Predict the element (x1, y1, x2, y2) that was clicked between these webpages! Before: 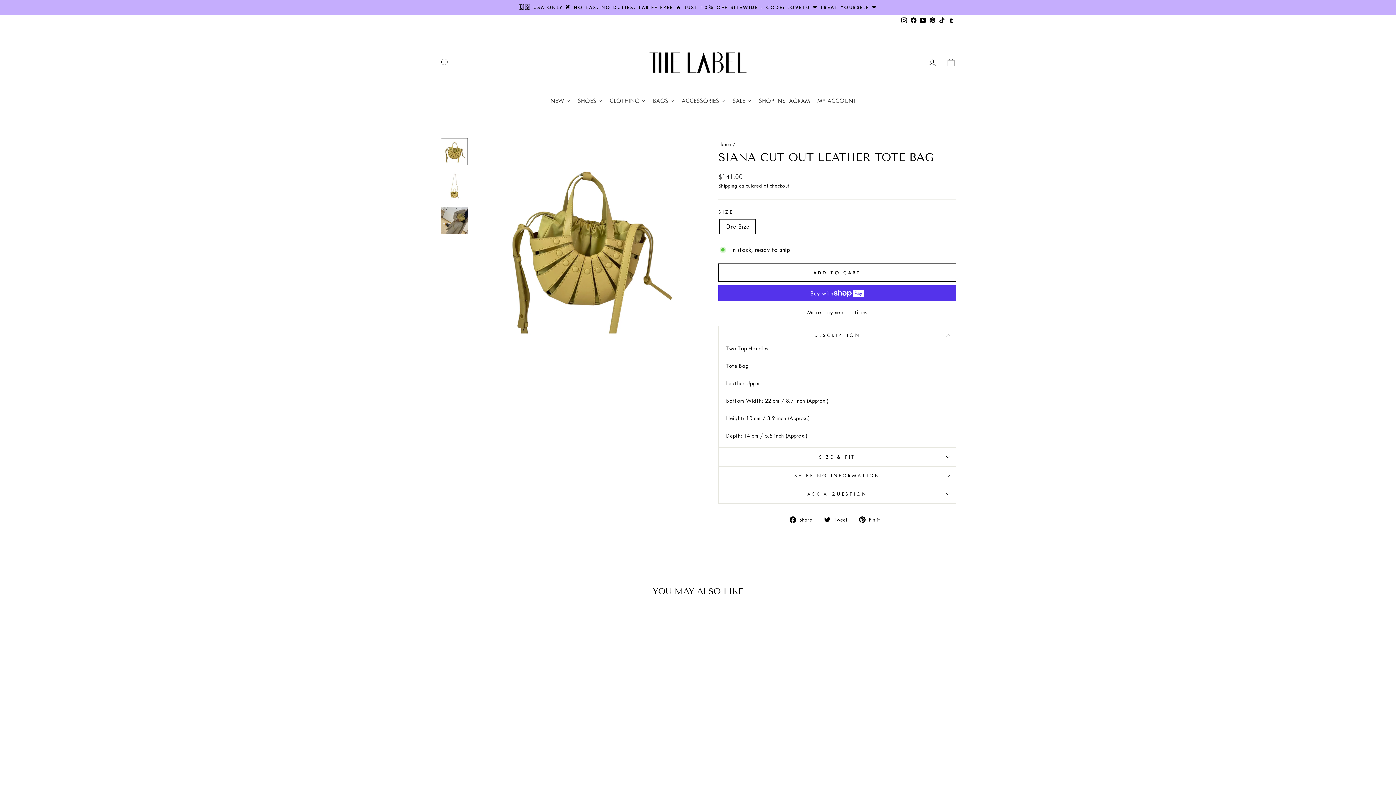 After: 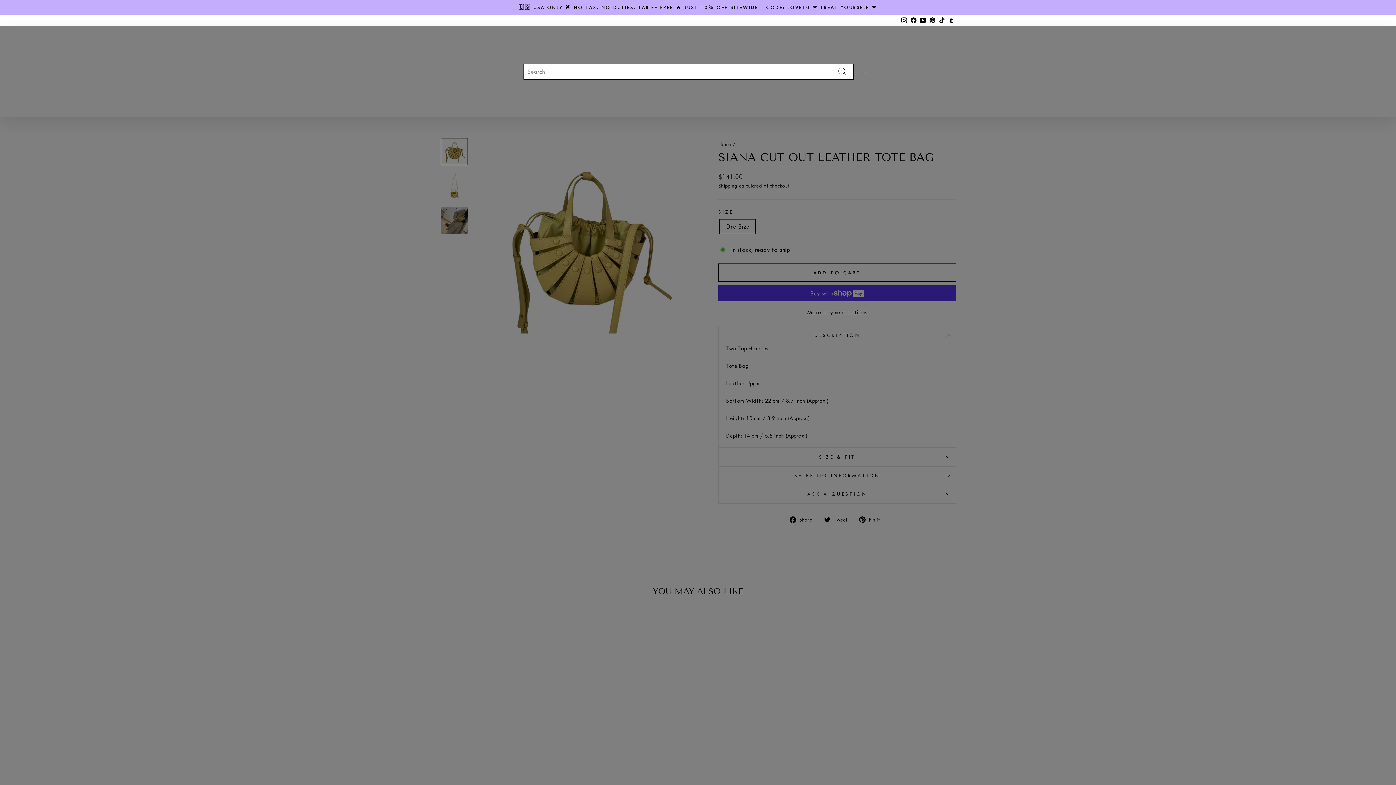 Action: bbox: (435, 54, 454, 70) label: SEARCH